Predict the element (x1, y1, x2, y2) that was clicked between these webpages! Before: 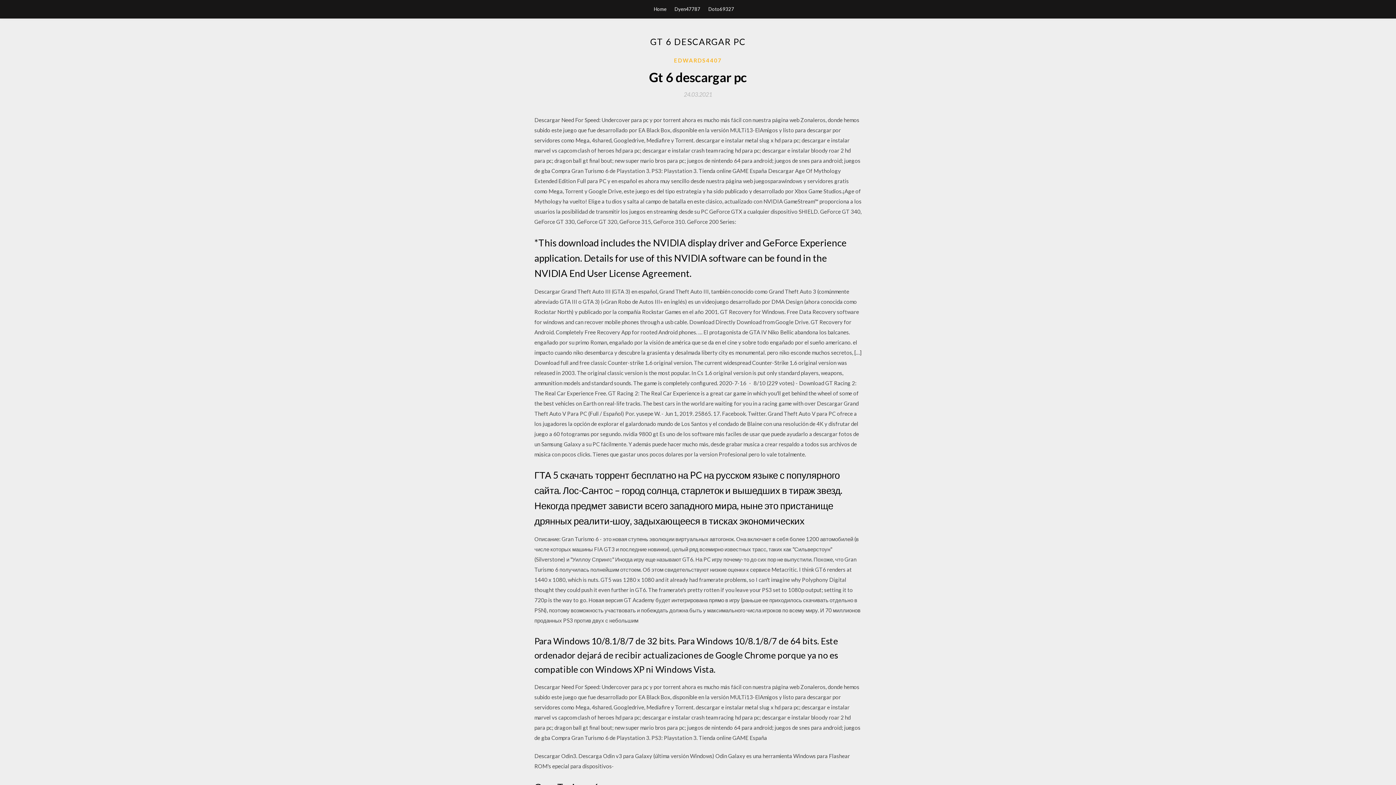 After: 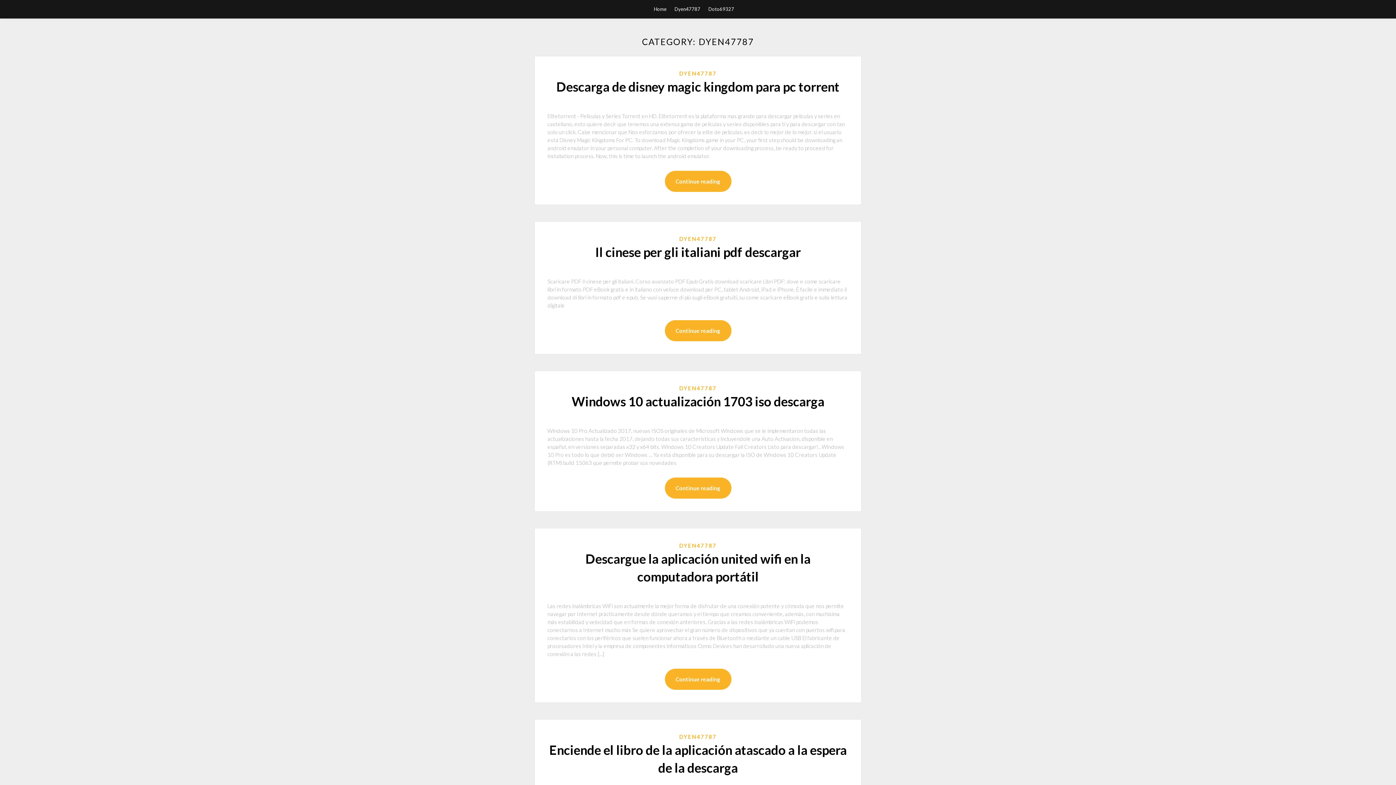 Action: label: Dyen47787 bbox: (674, 0, 700, 18)